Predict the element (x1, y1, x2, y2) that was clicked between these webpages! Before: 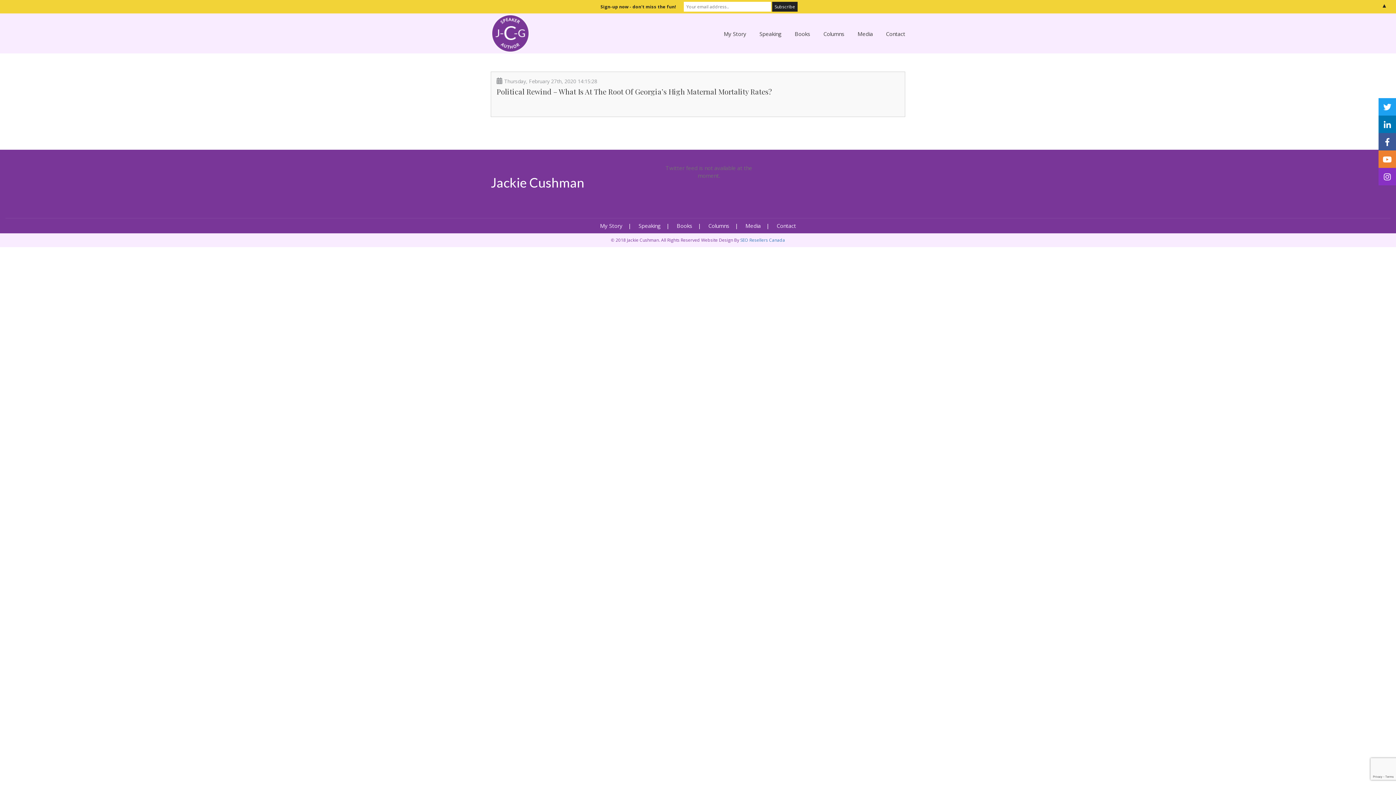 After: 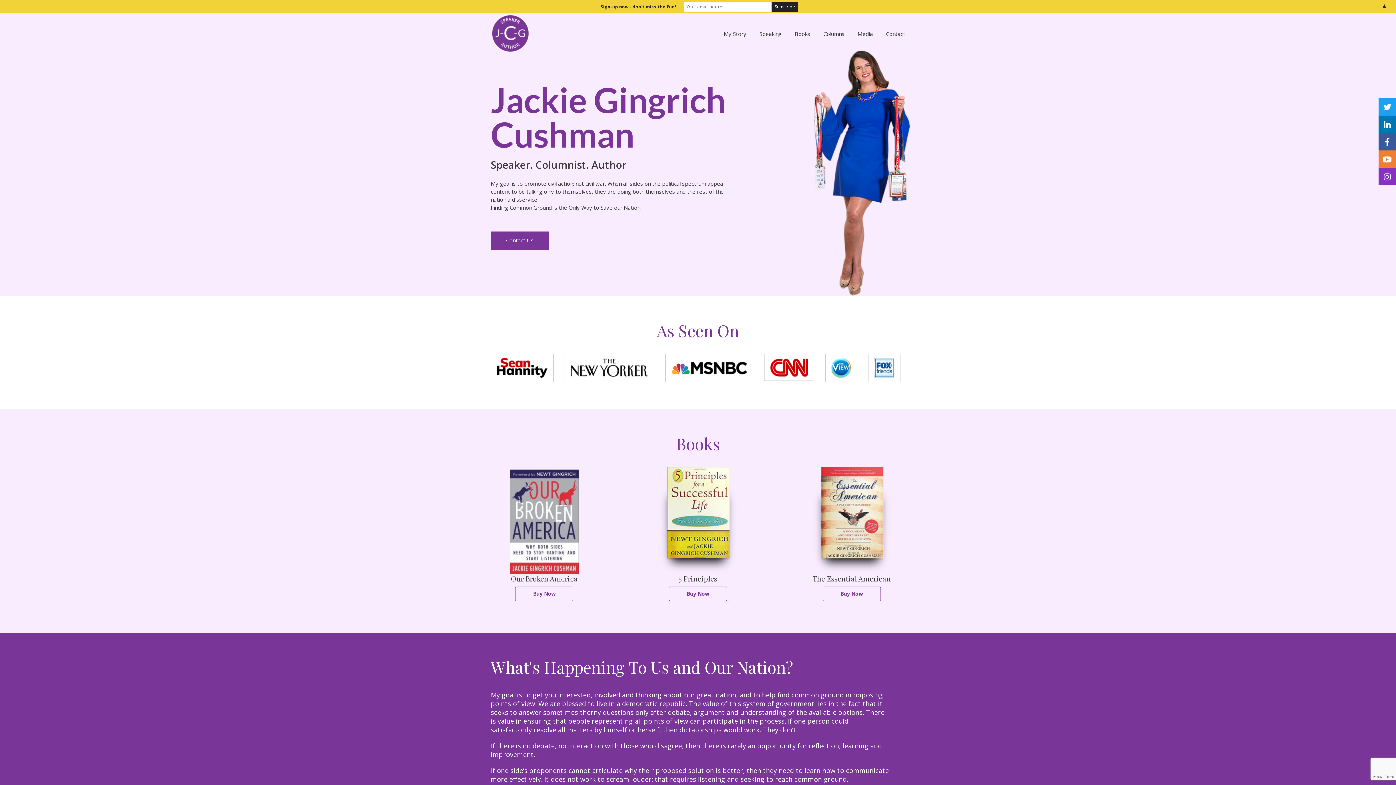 Action: bbox: (485, 13, 535, 32)